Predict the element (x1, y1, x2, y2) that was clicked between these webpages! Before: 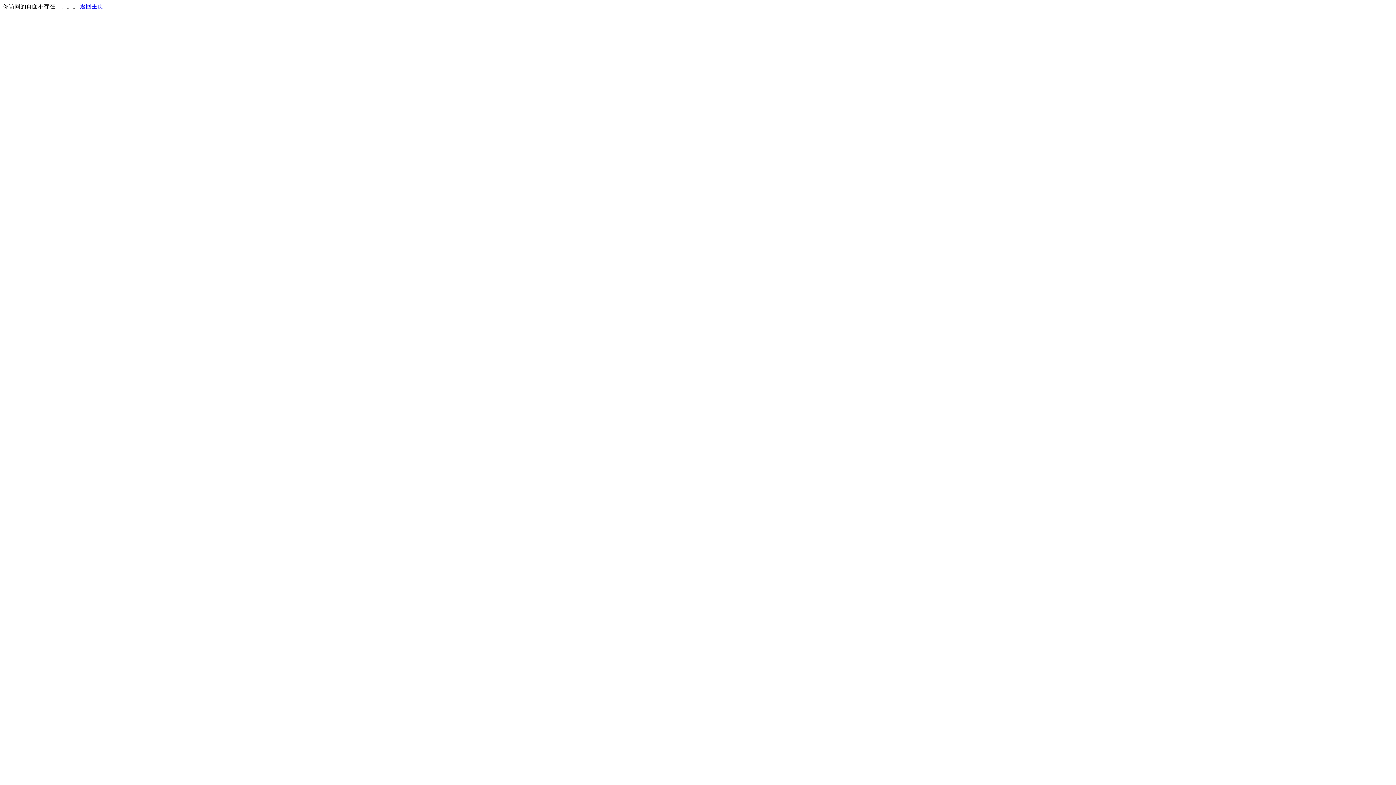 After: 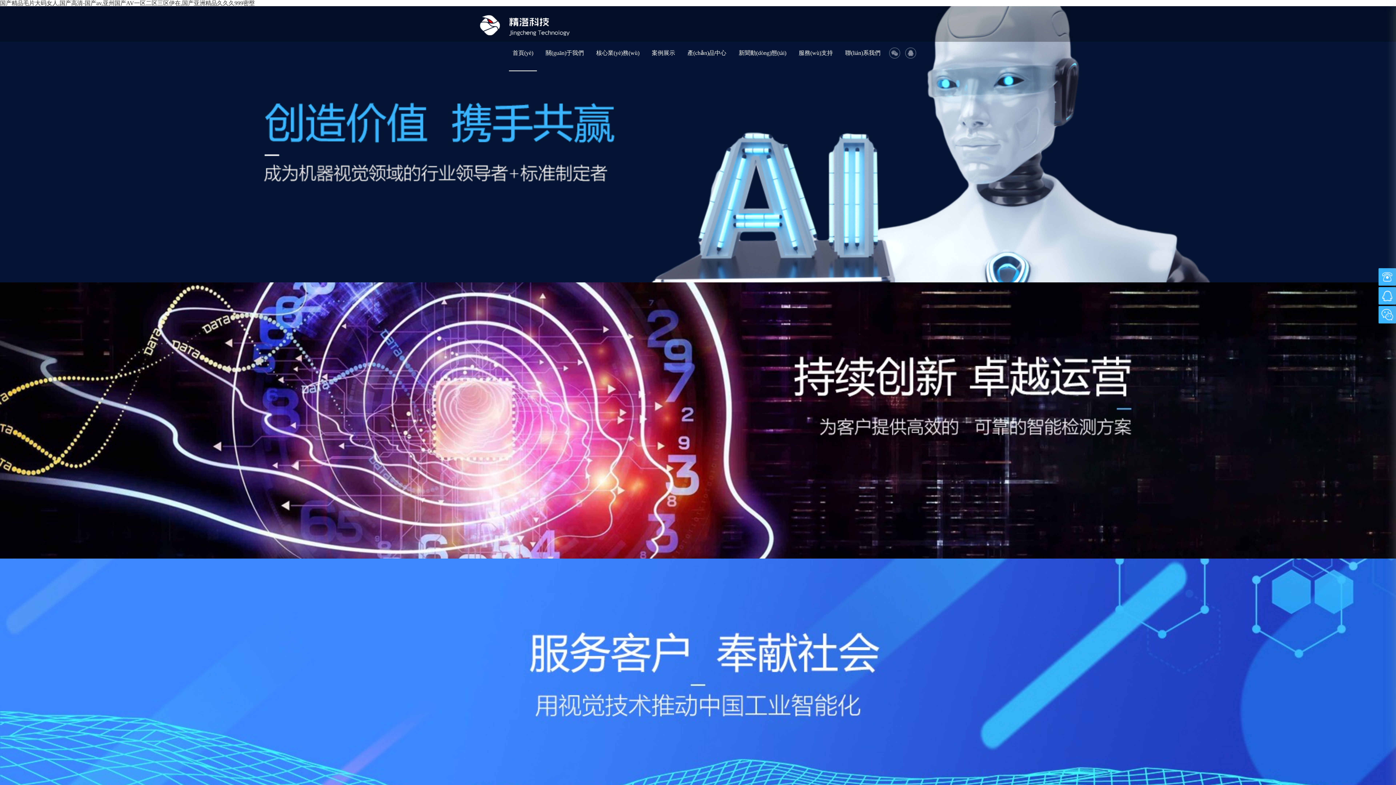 Action: label: 返回主页 bbox: (80, 3, 103, 9)